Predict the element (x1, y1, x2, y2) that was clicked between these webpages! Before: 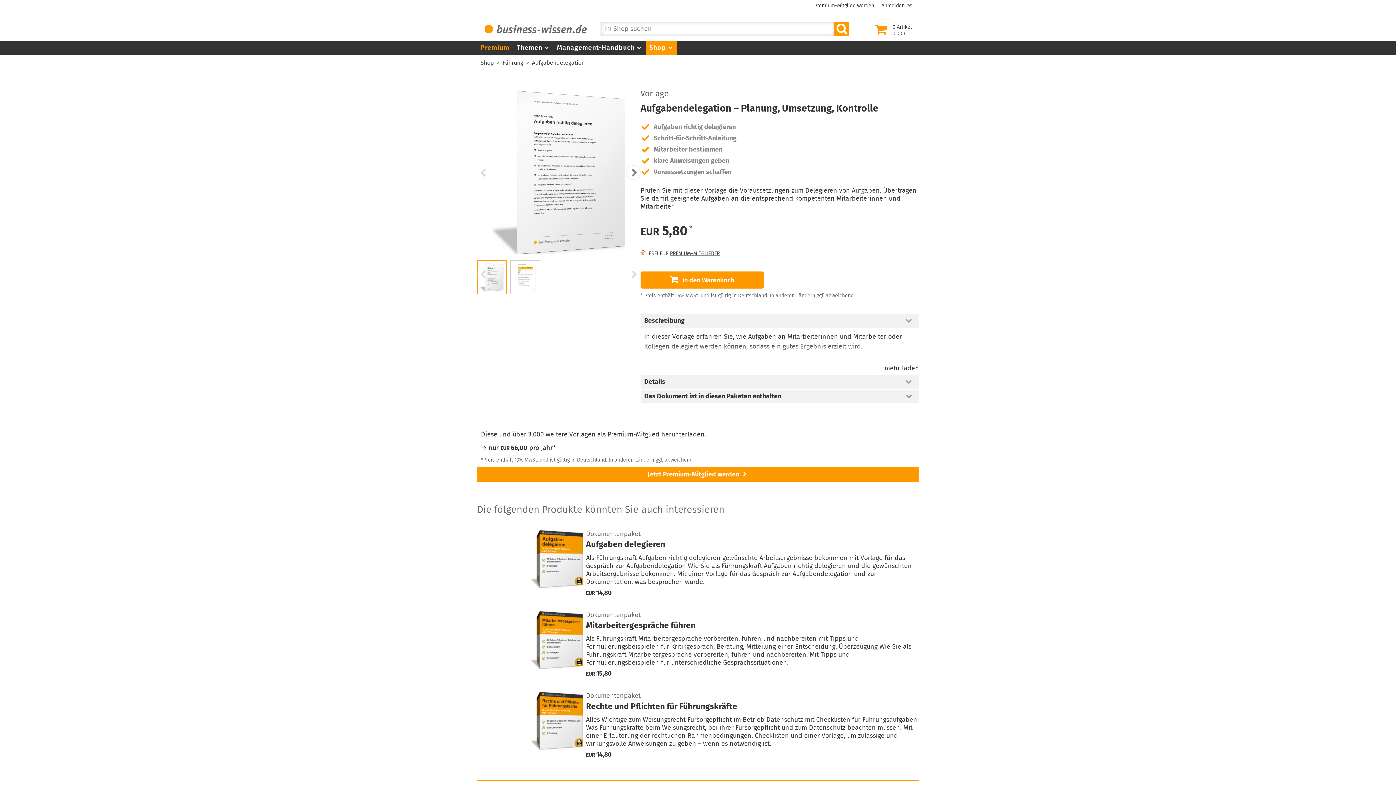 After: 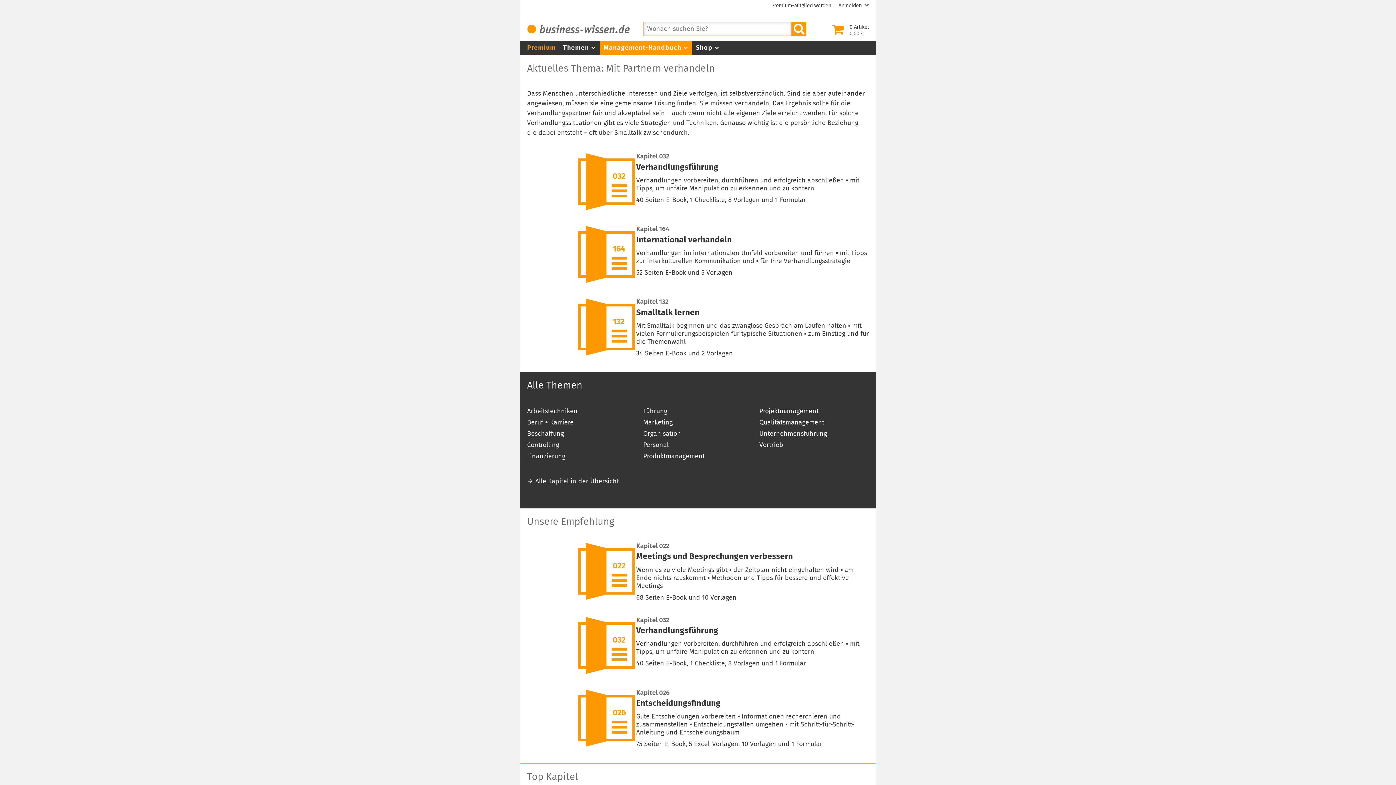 Action: bbox: (553, 40, 645, 55) label: Management-Handbuch